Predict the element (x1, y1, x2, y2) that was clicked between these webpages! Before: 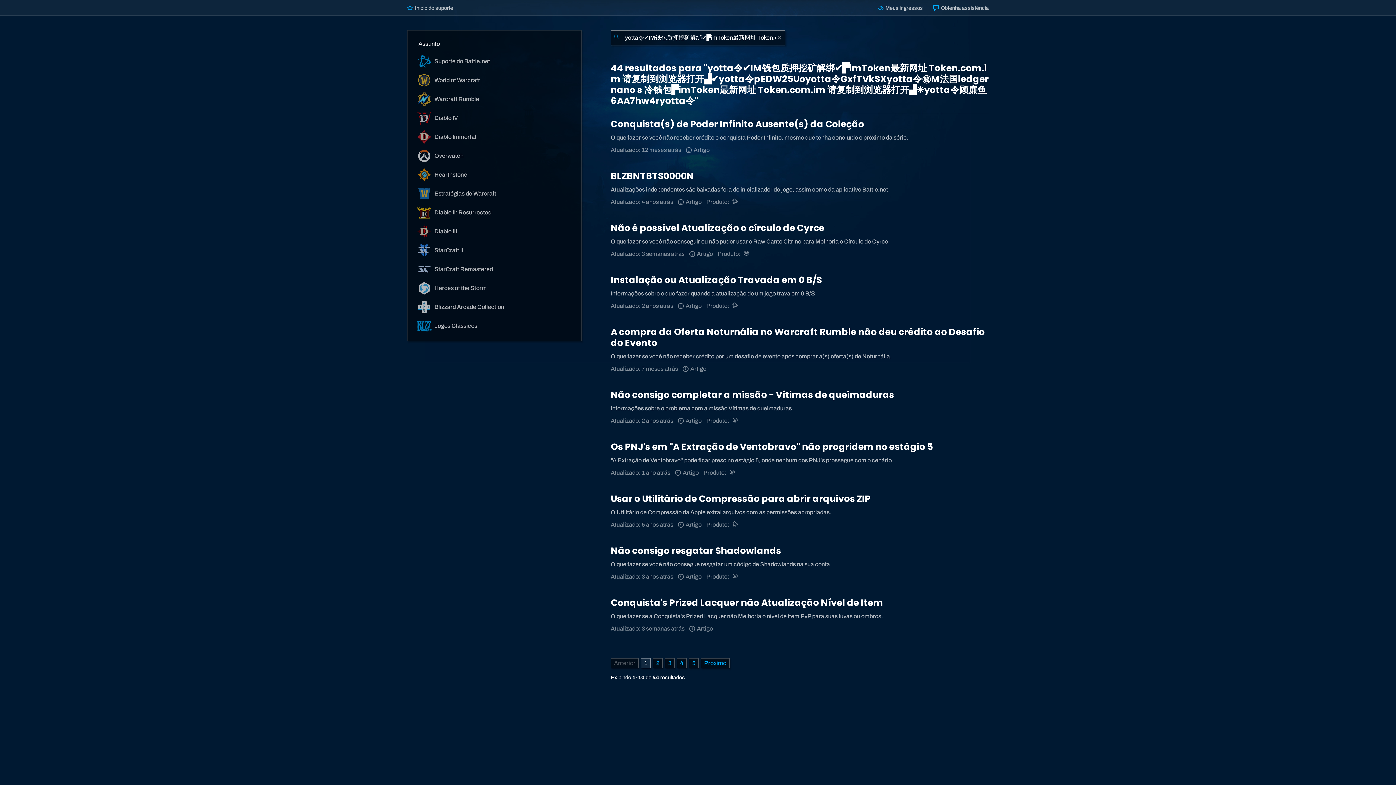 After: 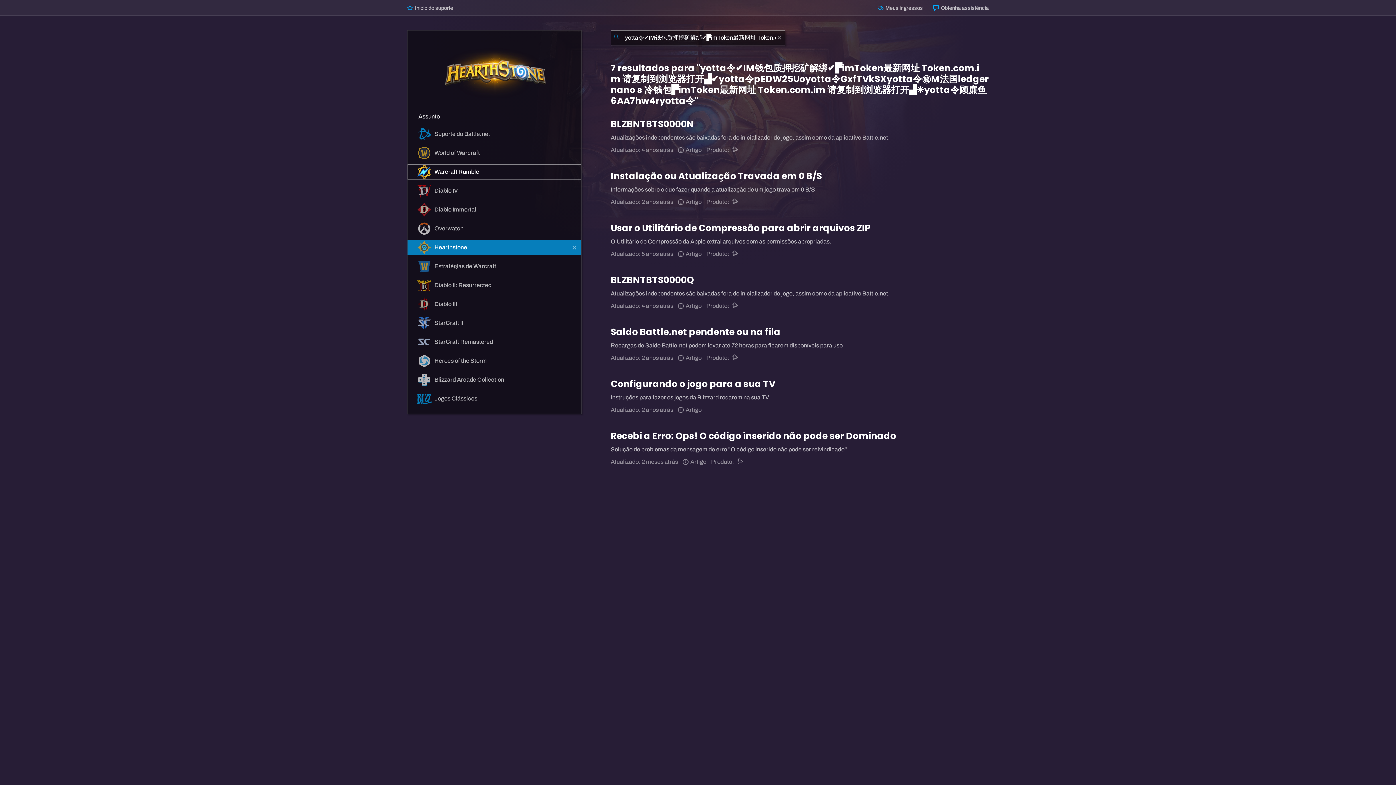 Action: bbox: (407, 167, 581, 182) label:  Hearthstone